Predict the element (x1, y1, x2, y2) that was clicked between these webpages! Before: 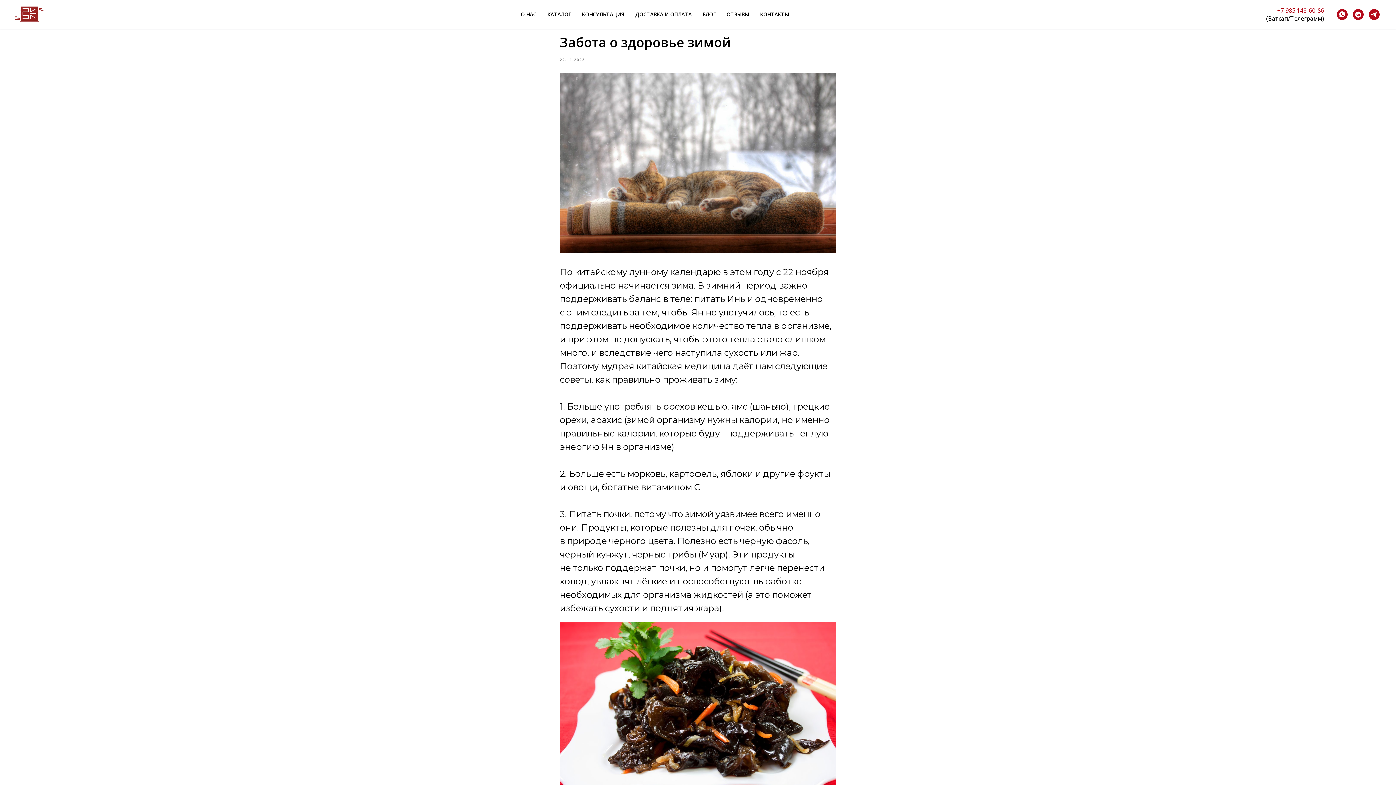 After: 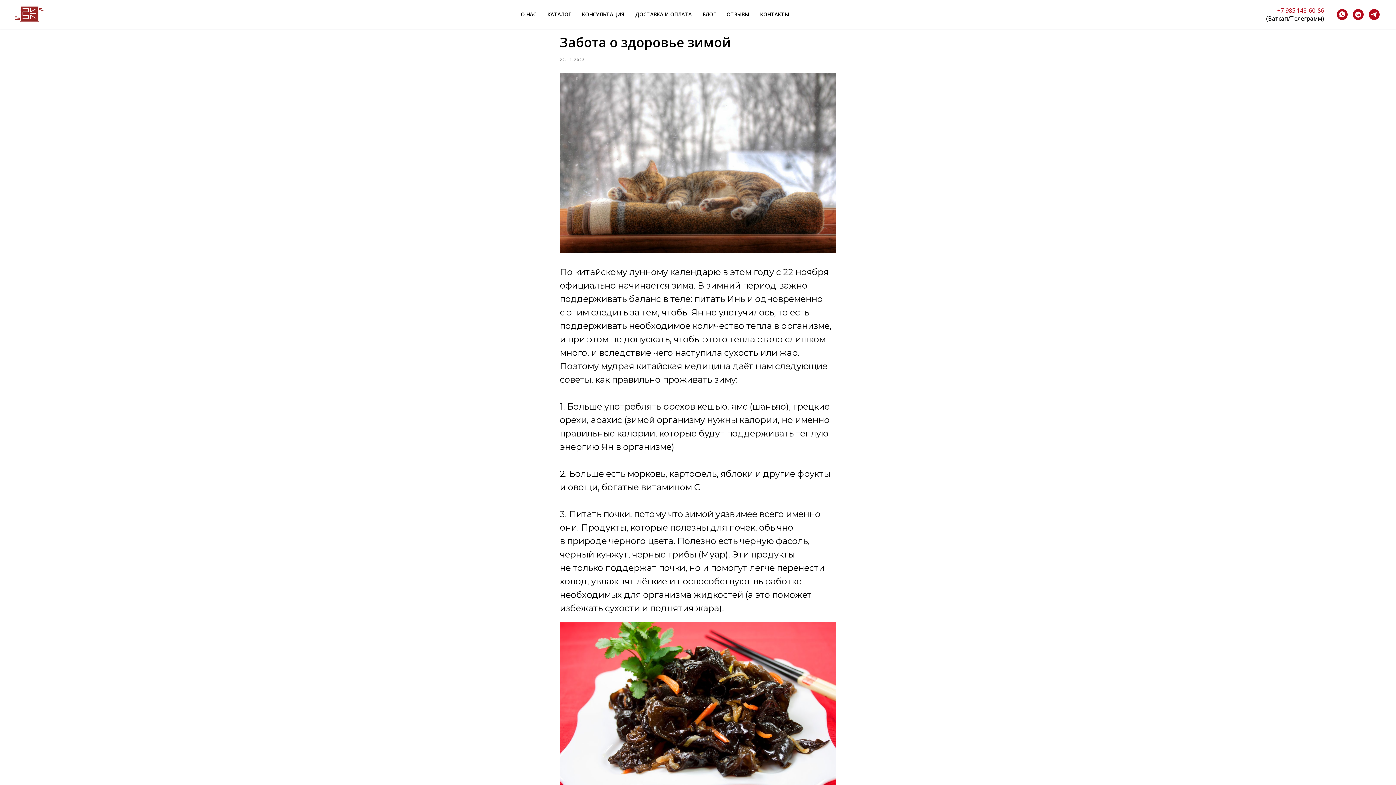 Action: label: telegram bbox: (1369, 9, 1380, 20)